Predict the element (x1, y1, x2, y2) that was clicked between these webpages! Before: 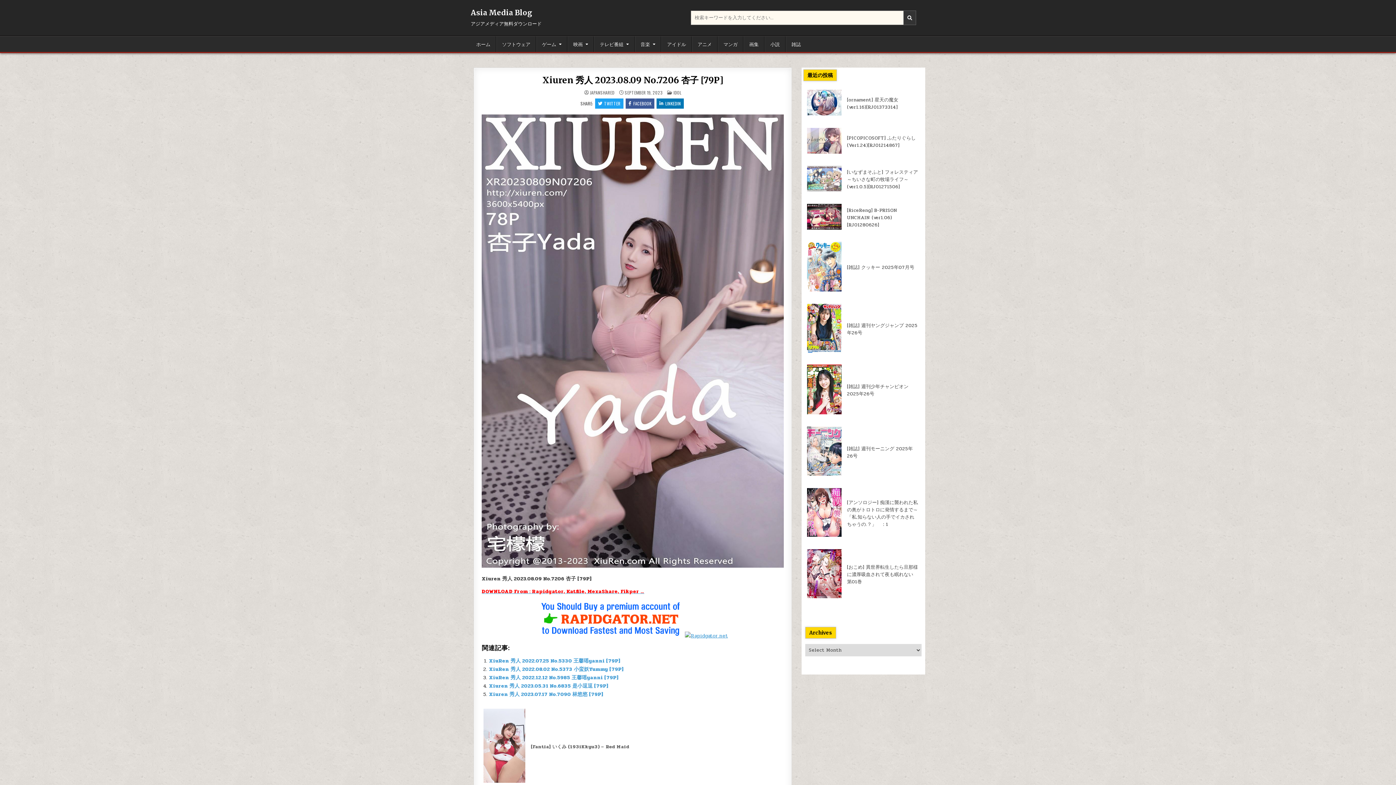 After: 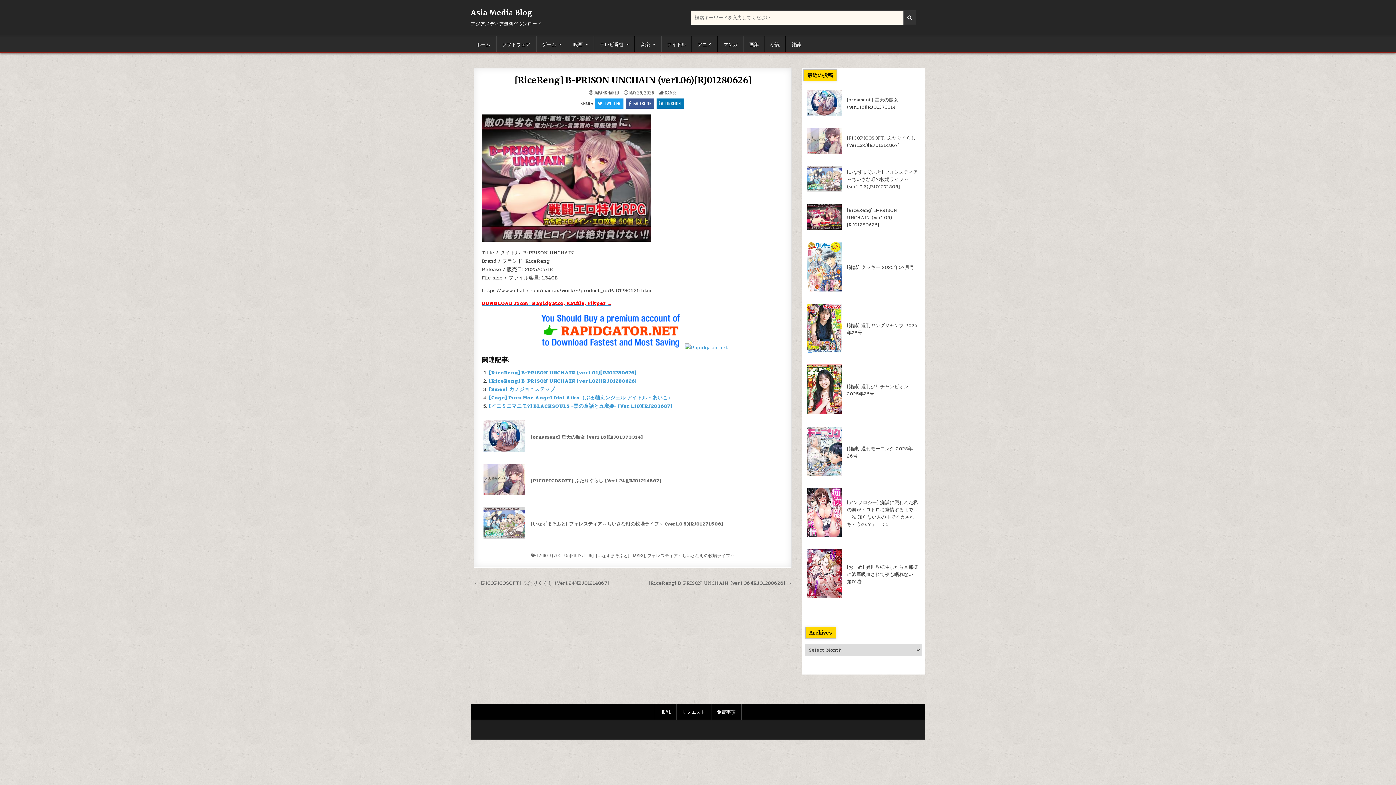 Action: bbox: (807, 224, 841, 231)